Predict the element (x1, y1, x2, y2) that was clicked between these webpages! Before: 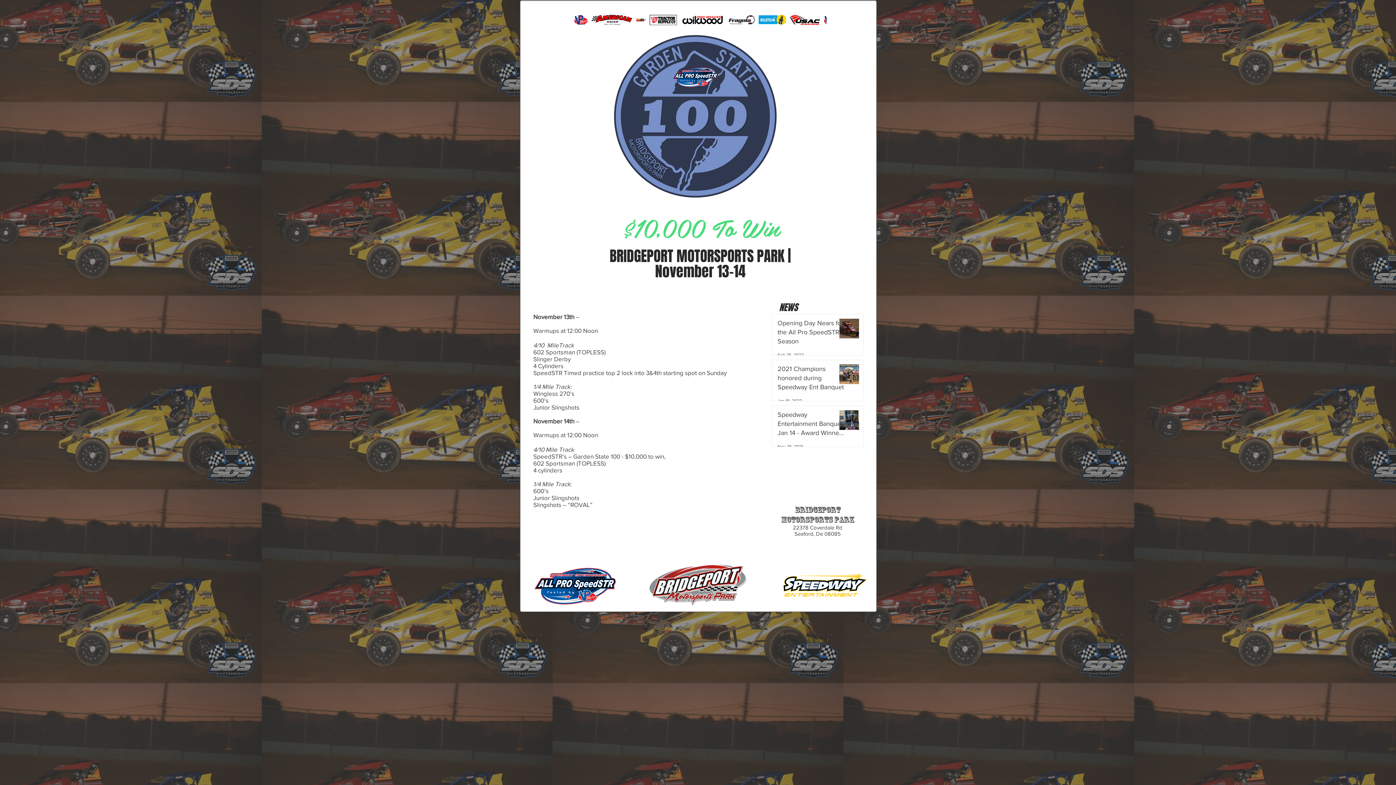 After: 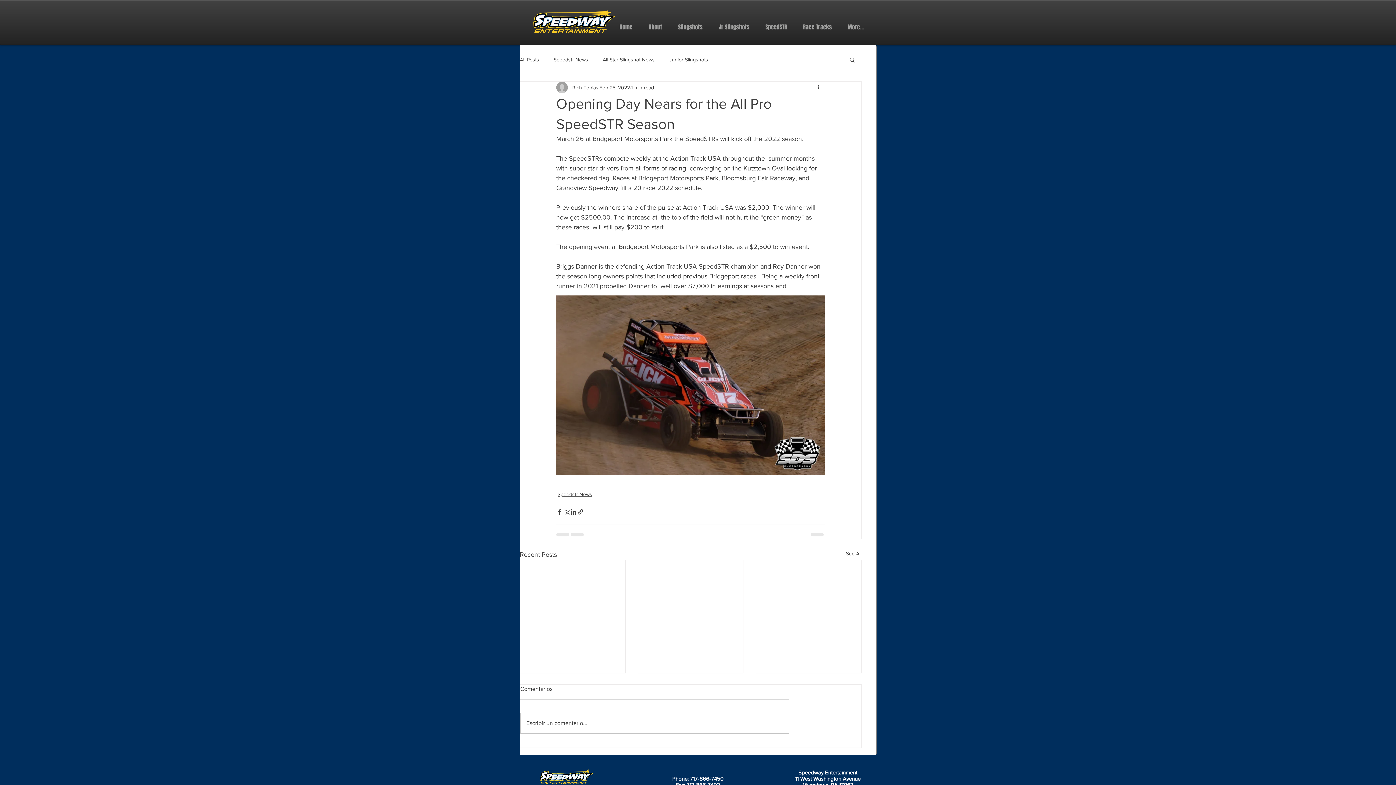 Action: label: Opening Day Nears for the All Pro SpeedSTR Season bbox: (777, 318, 845, 349)